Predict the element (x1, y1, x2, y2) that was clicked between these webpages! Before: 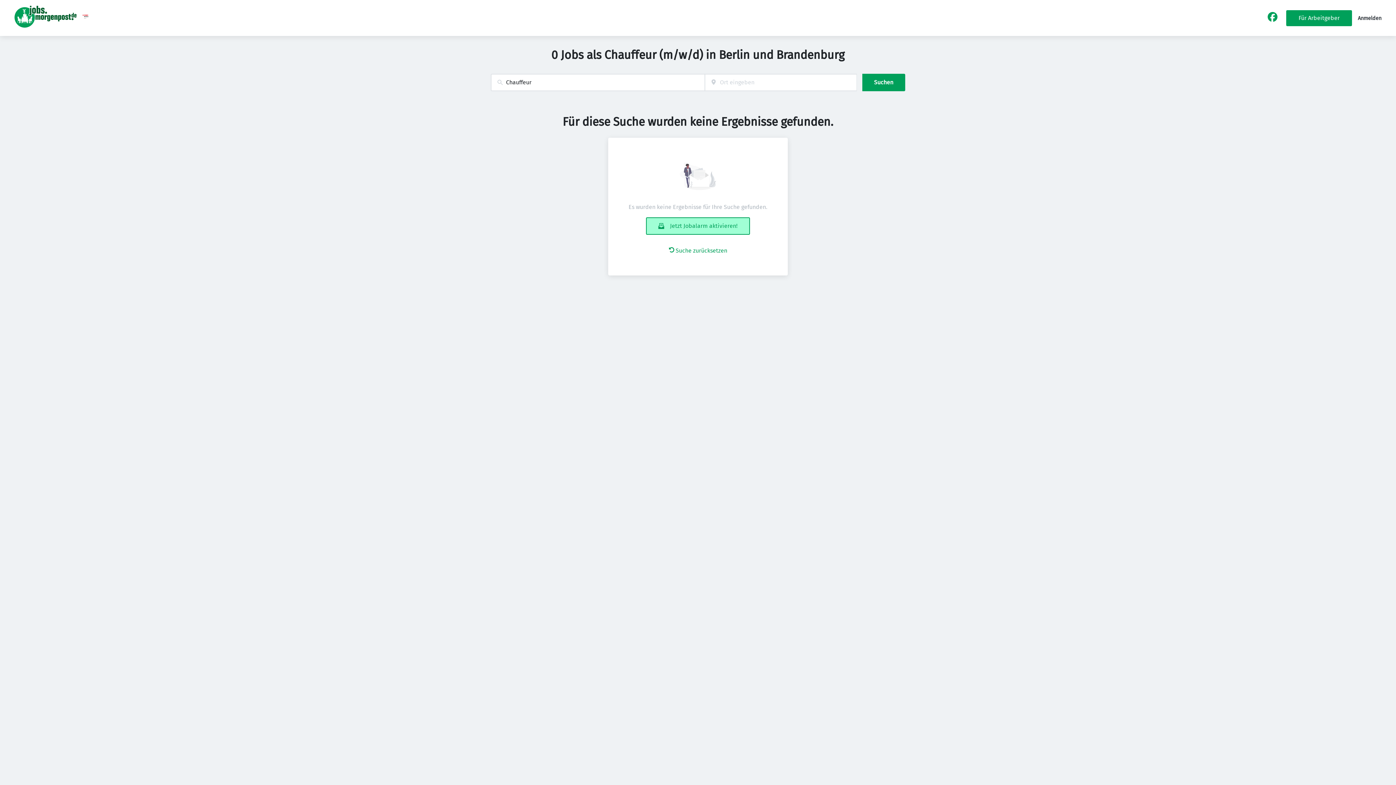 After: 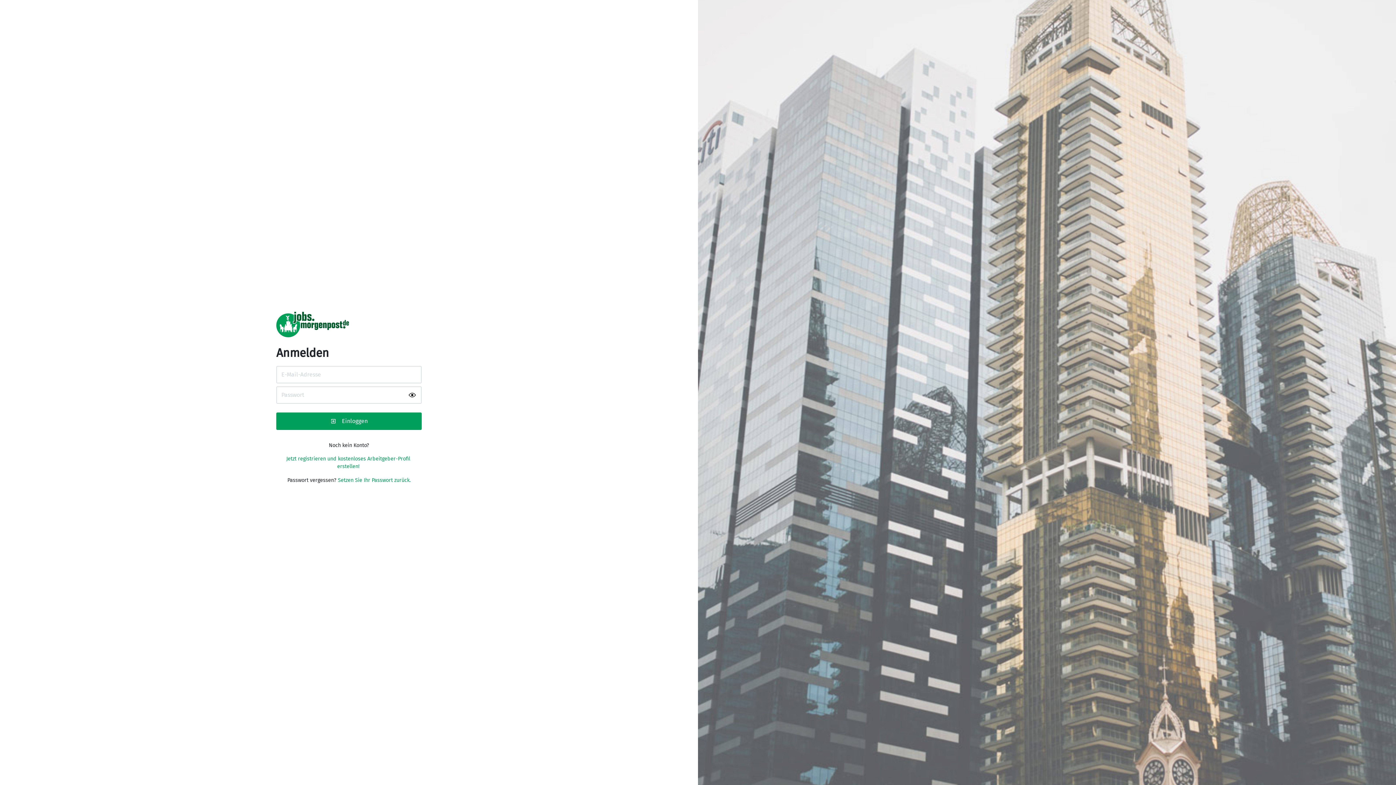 Action: bbox: (1358, 15, 1381, 21) label: Anmelden